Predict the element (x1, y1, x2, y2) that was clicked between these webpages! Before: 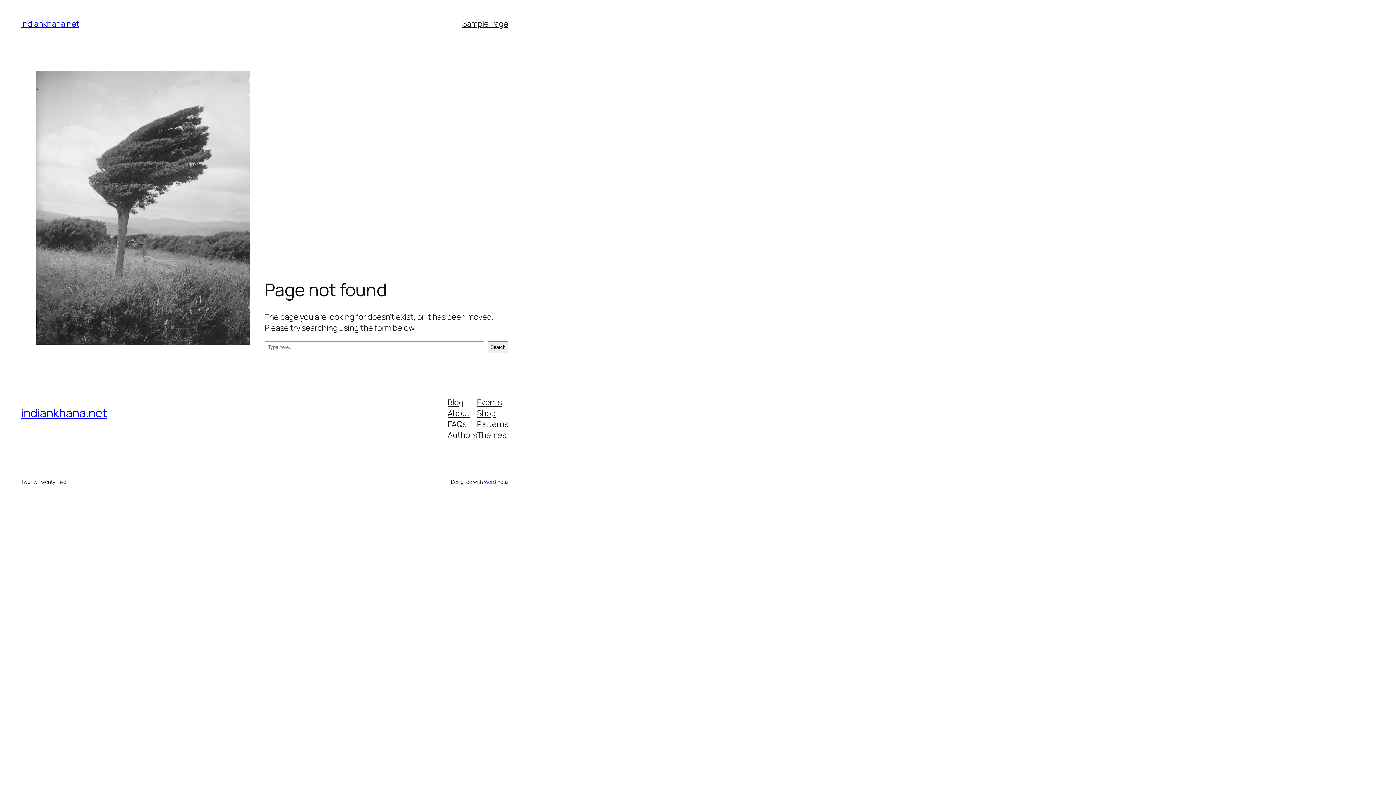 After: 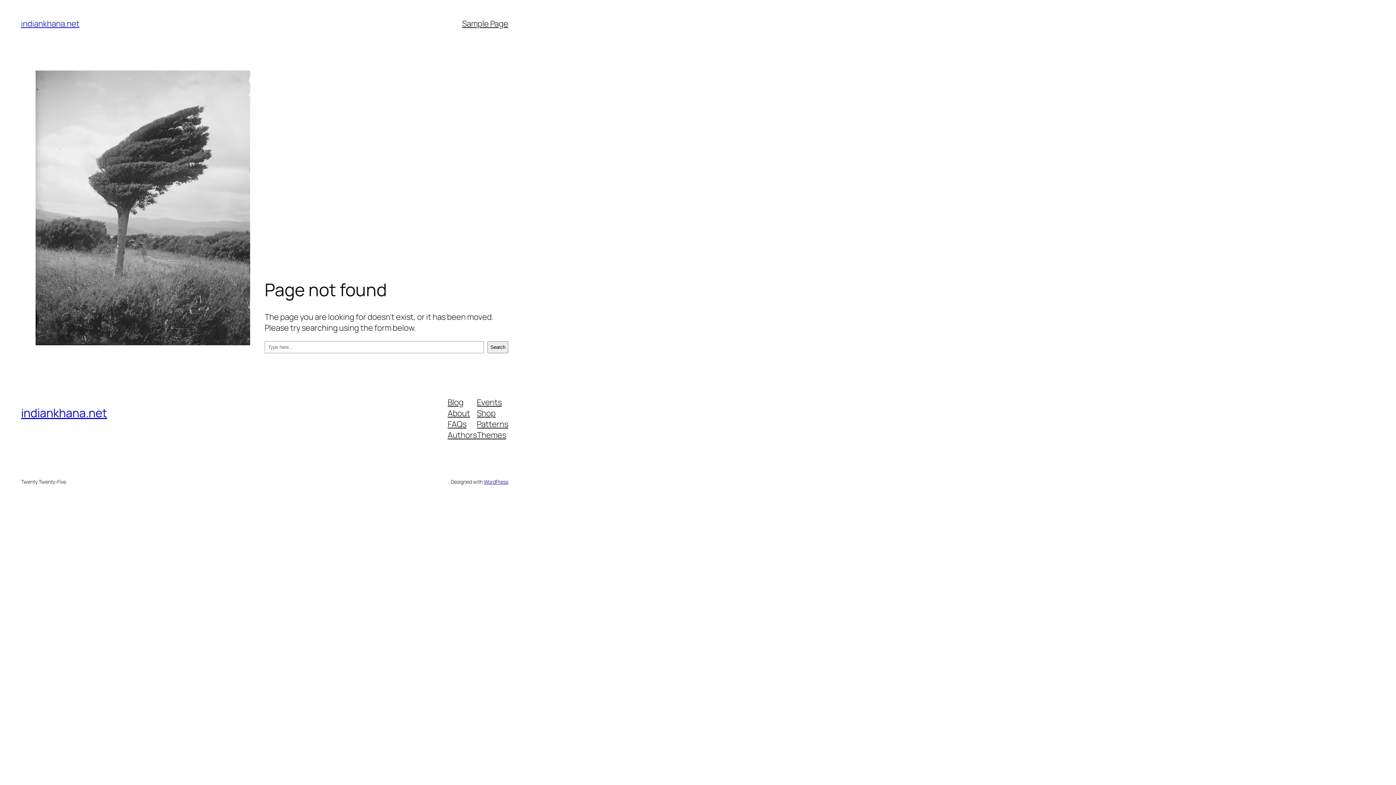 Action: bbox: (477, 429, 506, 440) label: Themes